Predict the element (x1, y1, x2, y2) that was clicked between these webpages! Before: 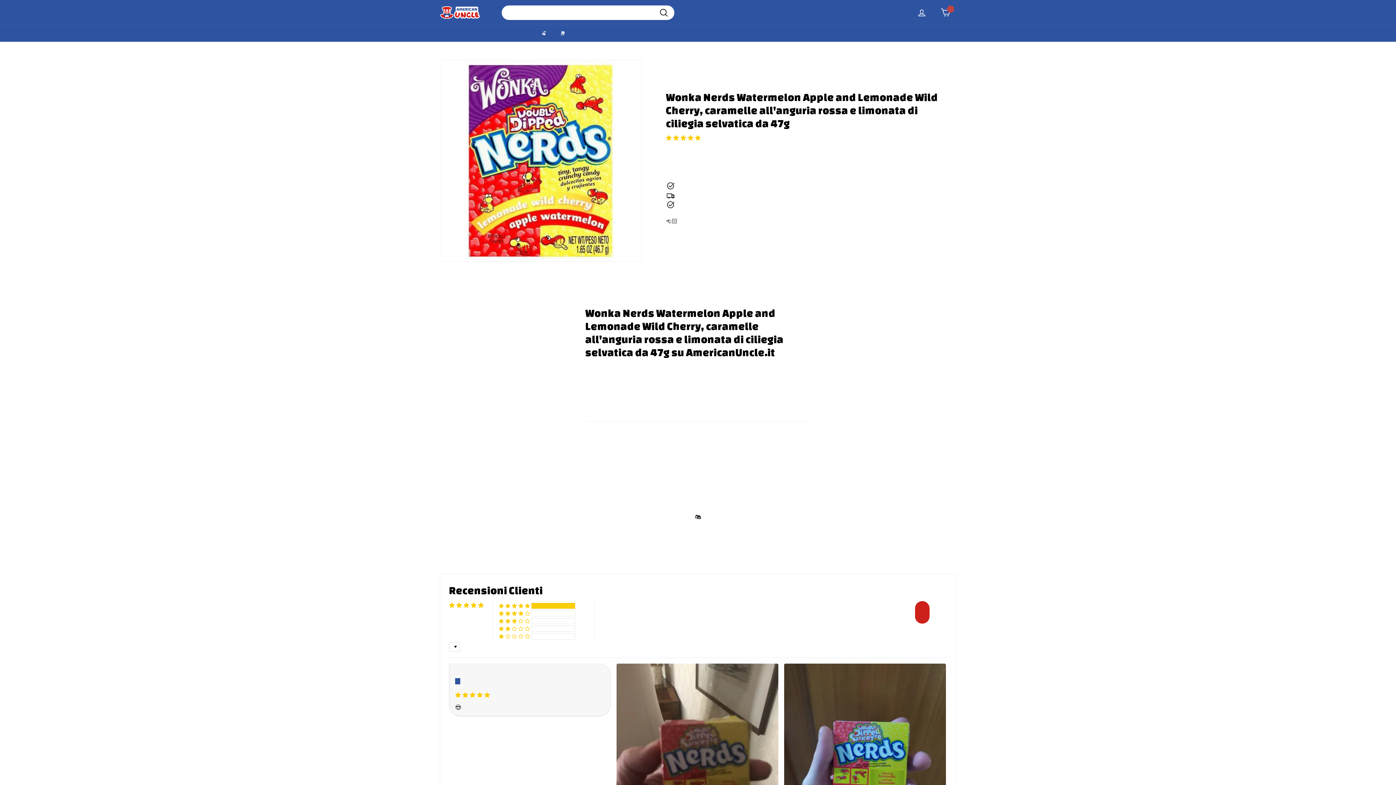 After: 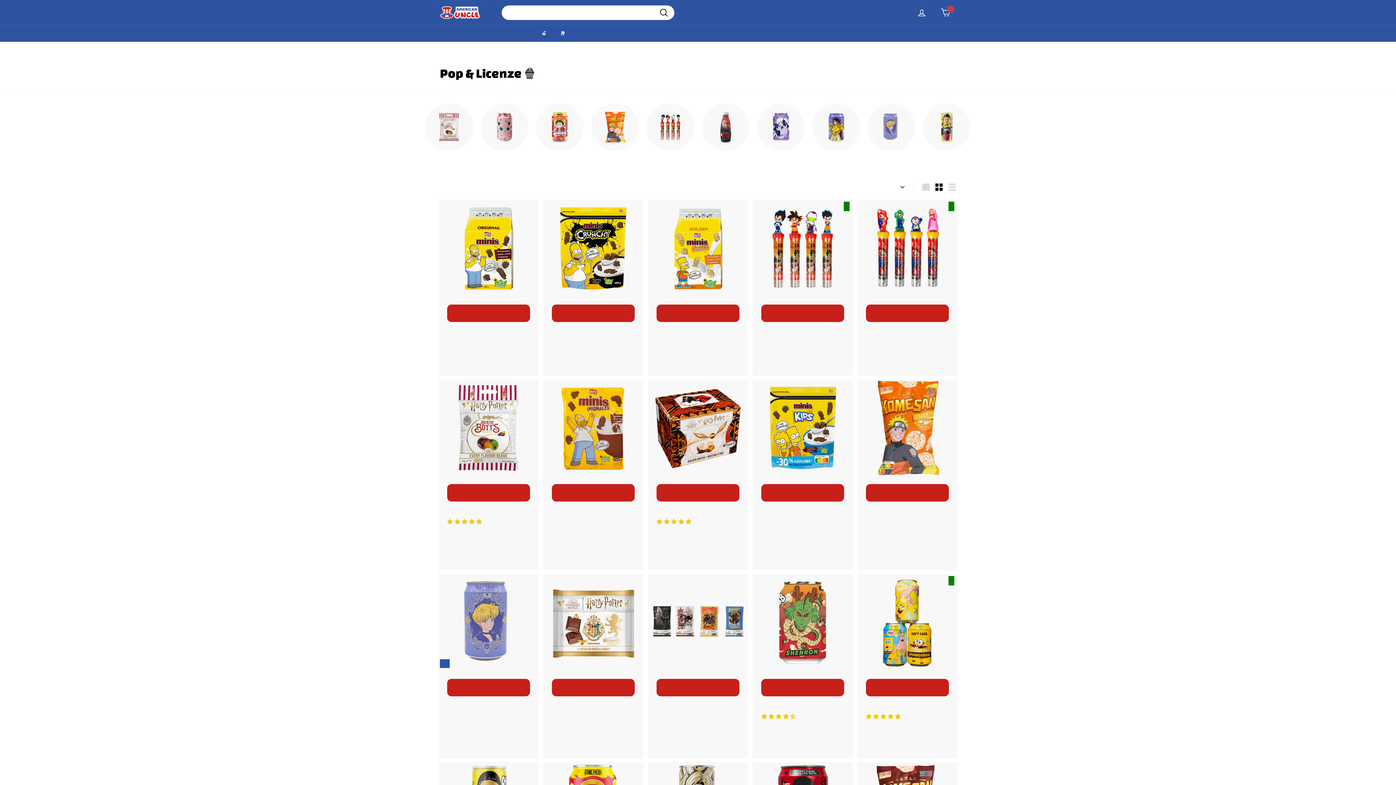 Action: bbox: (586, 25, 601, 41) label: POP & LICENZE